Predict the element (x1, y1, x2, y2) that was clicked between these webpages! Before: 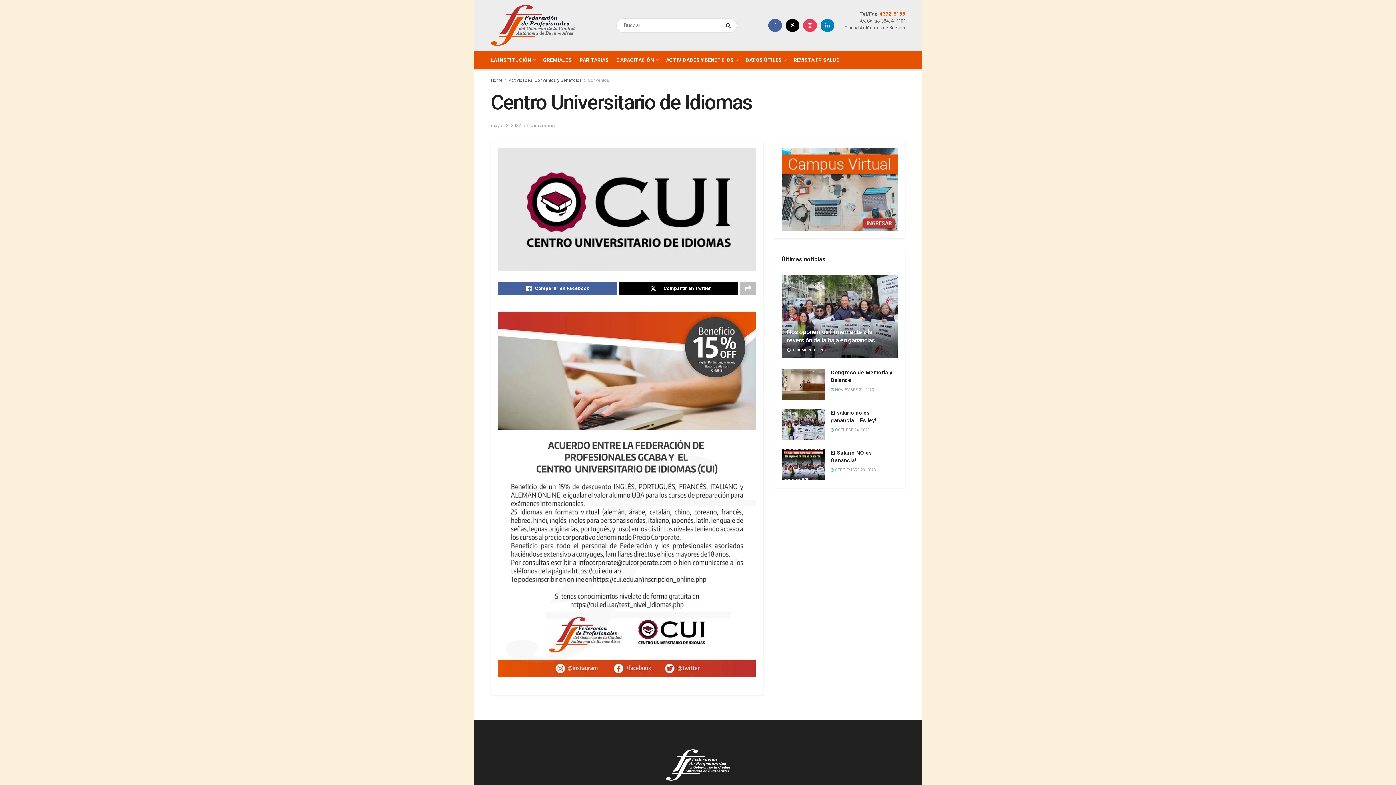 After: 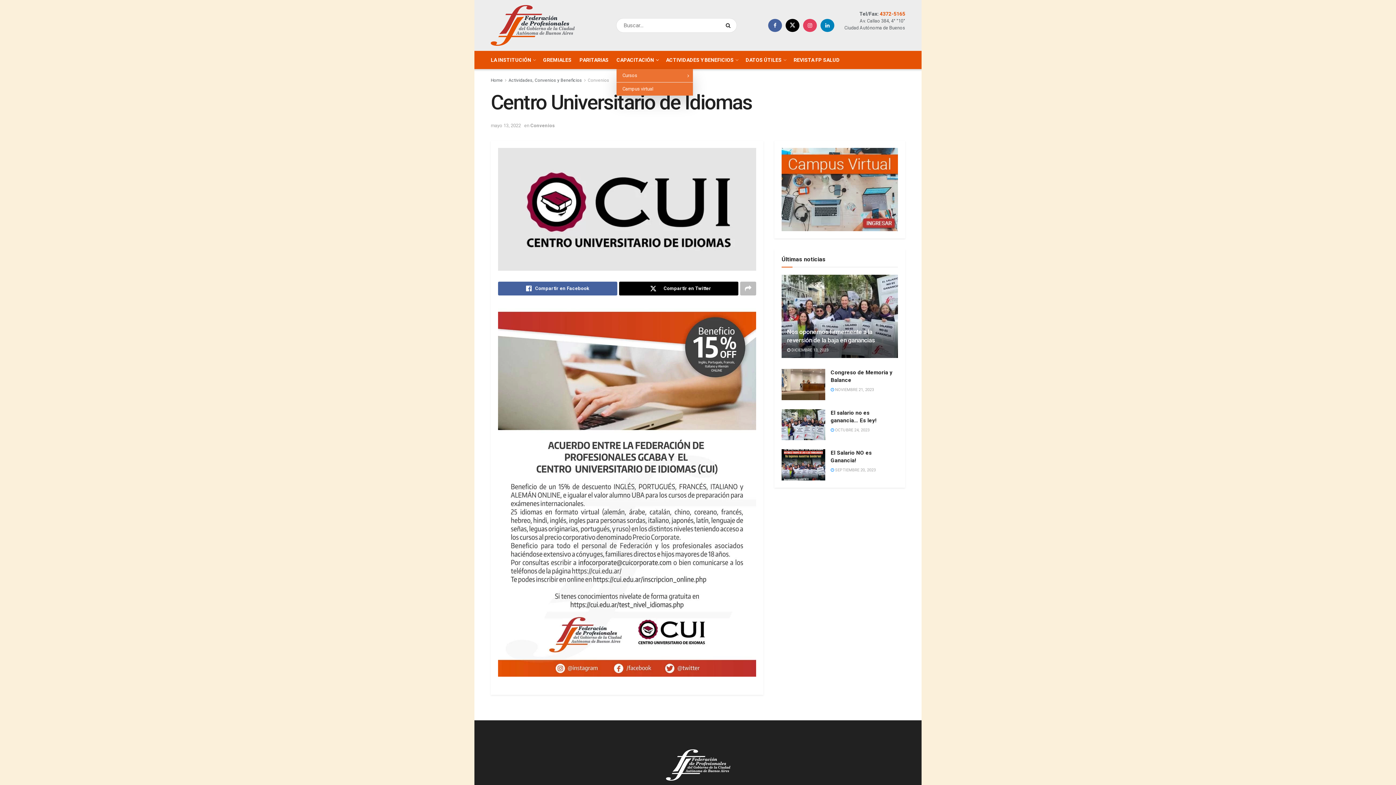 Action: bbox: (616, 54, 658, 65) label: CAPACITACIÓN